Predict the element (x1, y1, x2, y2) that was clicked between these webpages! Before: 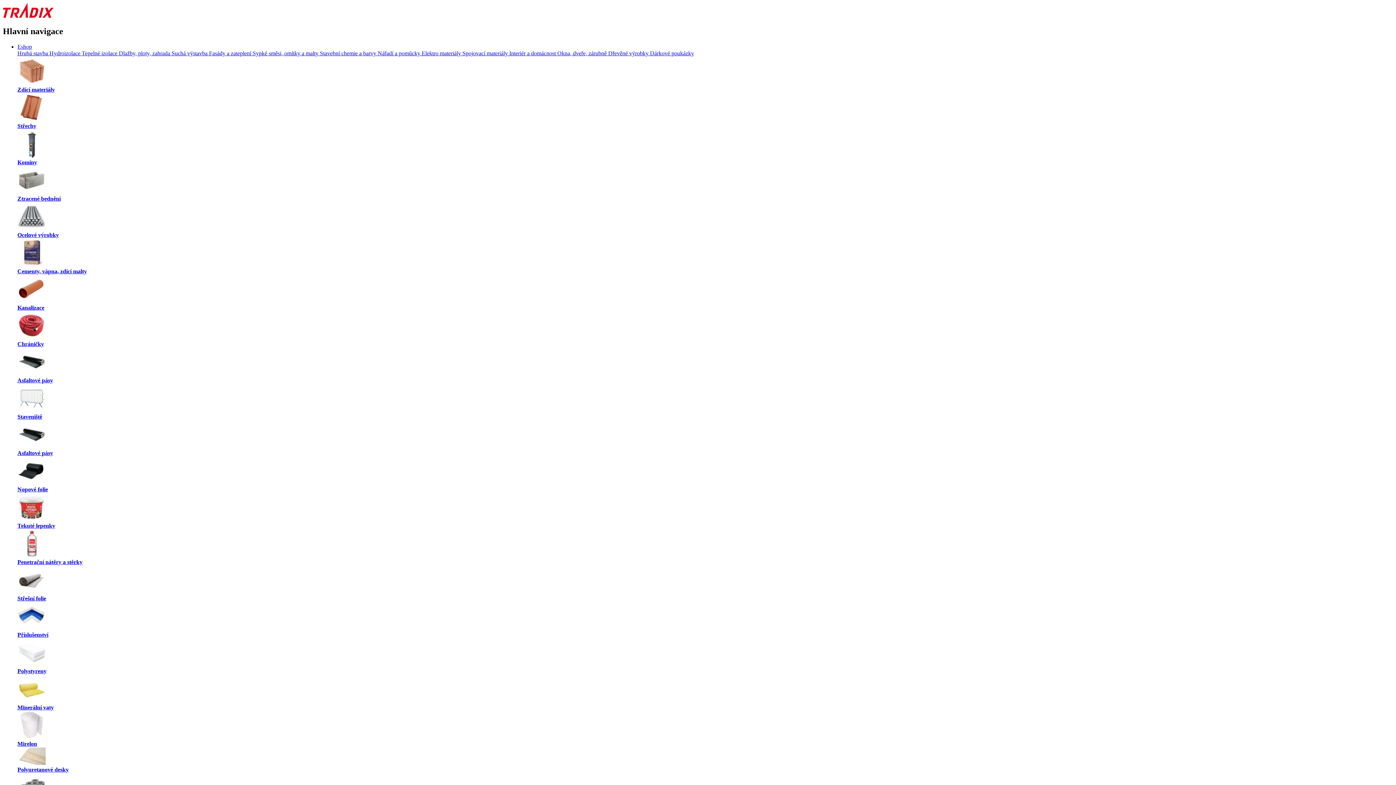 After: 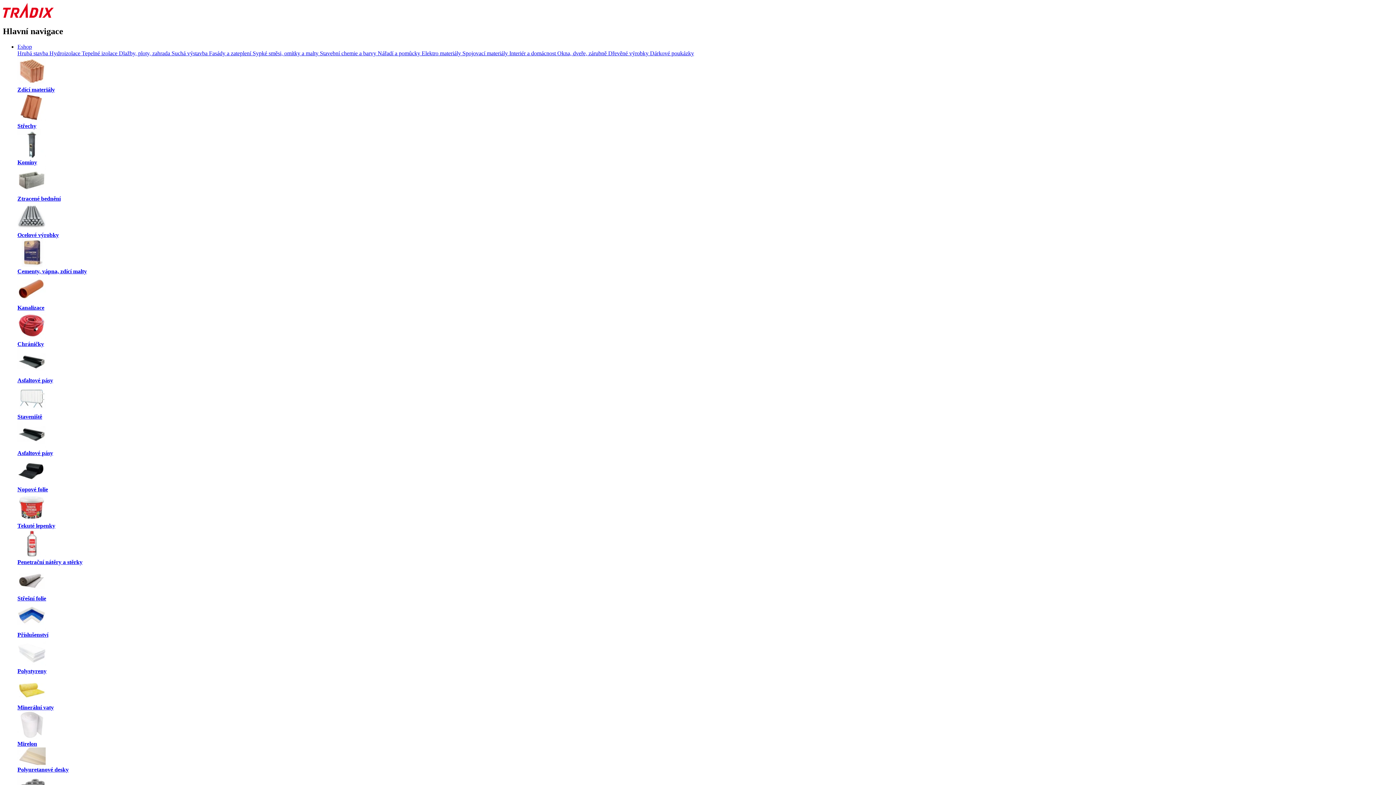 Action: bbox: (17, 268, 86, 274) label: Cementy, vápna, zdící malty